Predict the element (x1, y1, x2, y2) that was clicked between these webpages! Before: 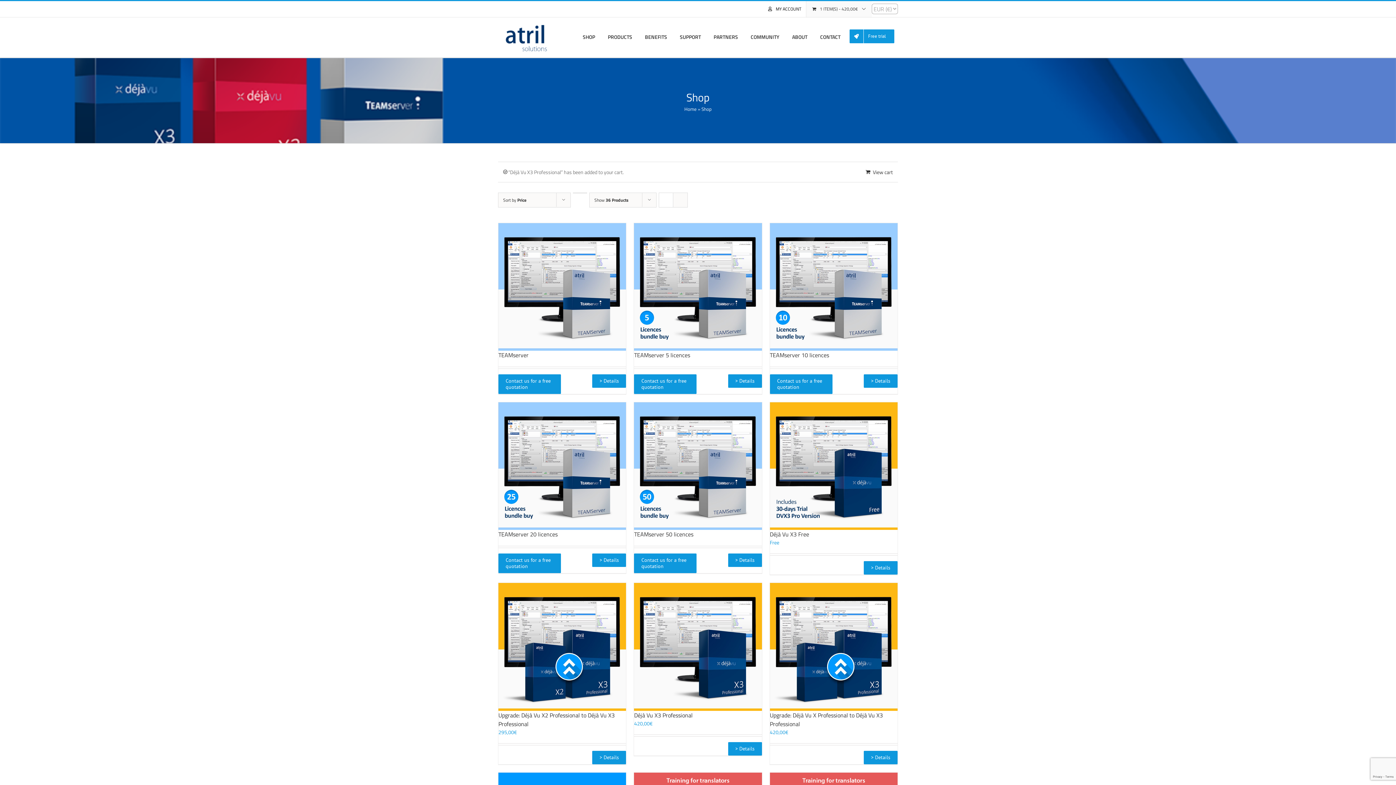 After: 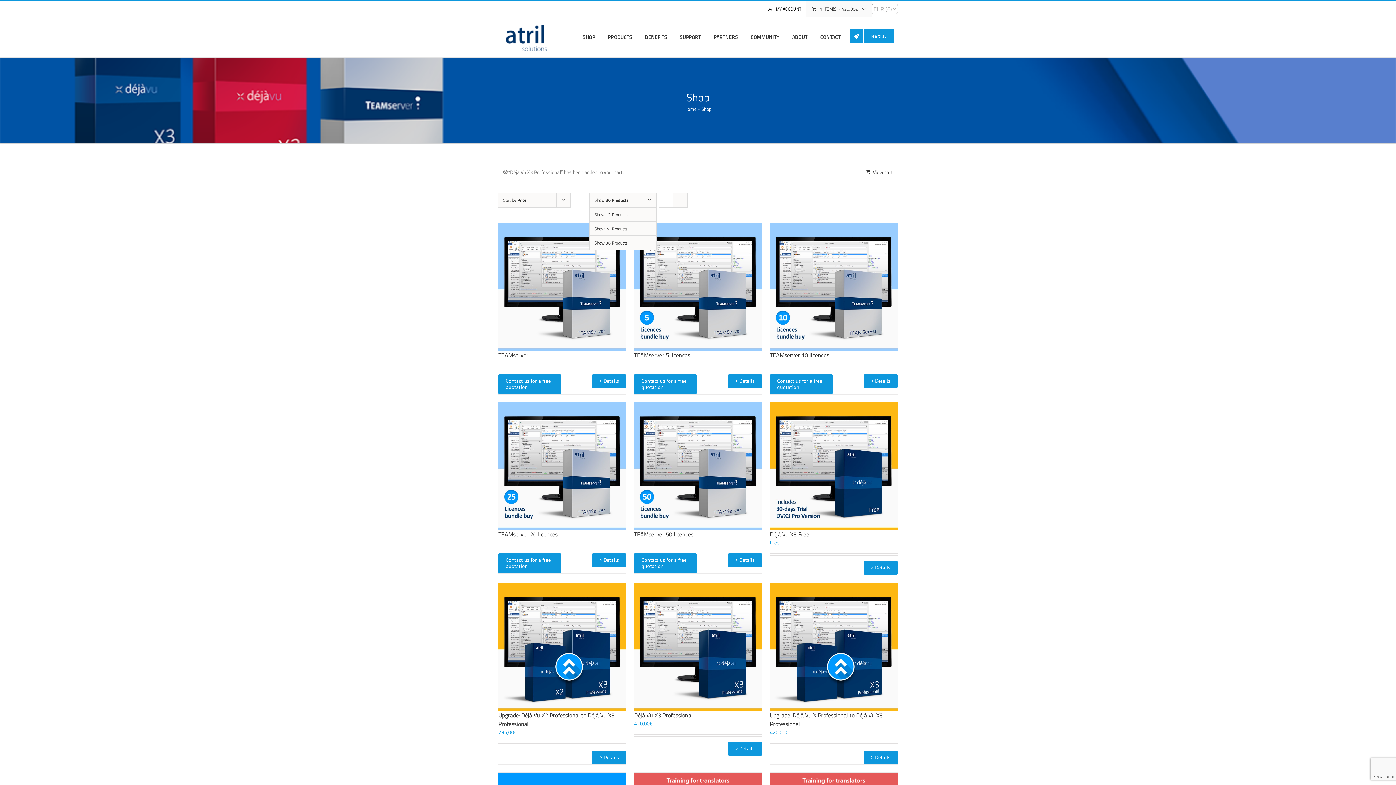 Action: bbox: (594, 196, 628, 203) label: Show 36 Products